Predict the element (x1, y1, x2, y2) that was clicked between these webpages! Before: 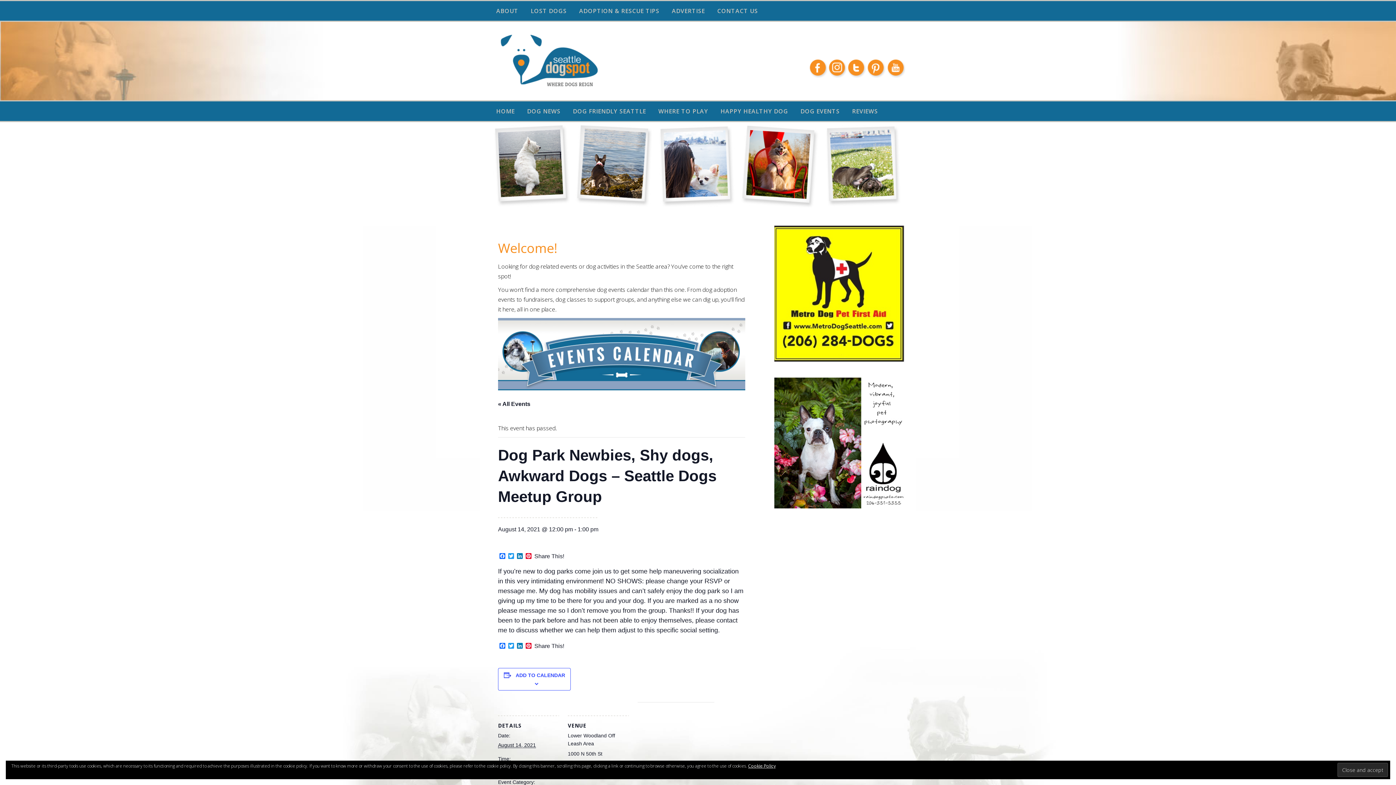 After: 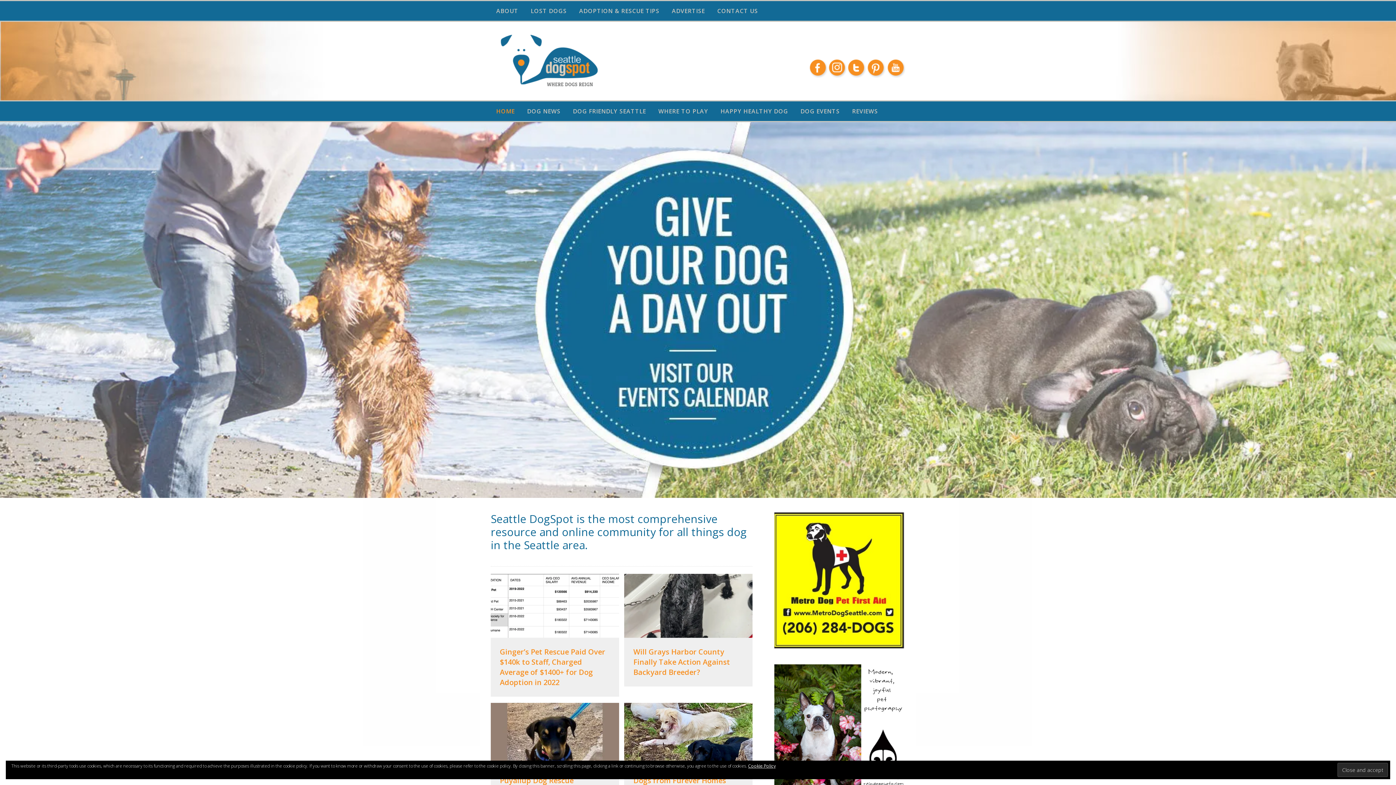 Action: bbox: (490, 101, 520, 121) label: HOME